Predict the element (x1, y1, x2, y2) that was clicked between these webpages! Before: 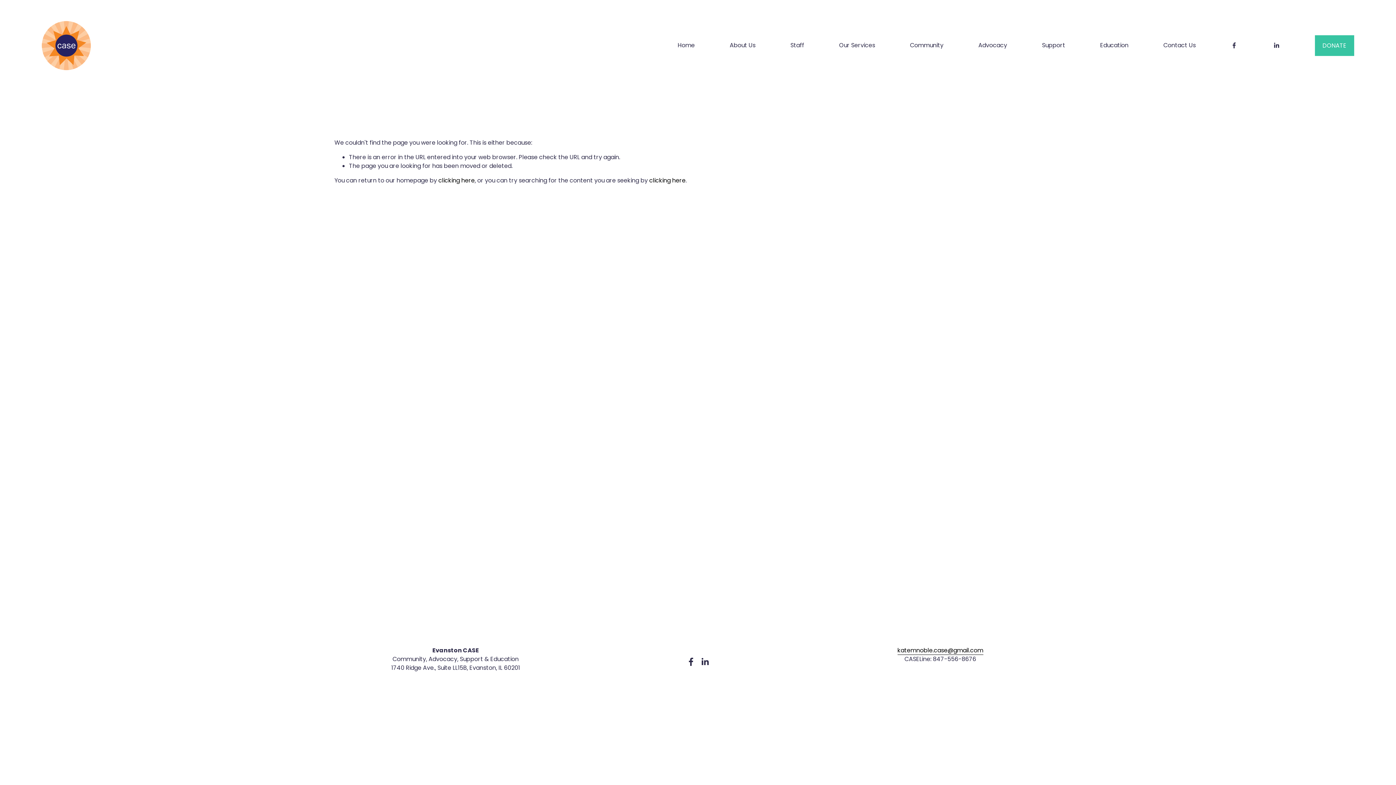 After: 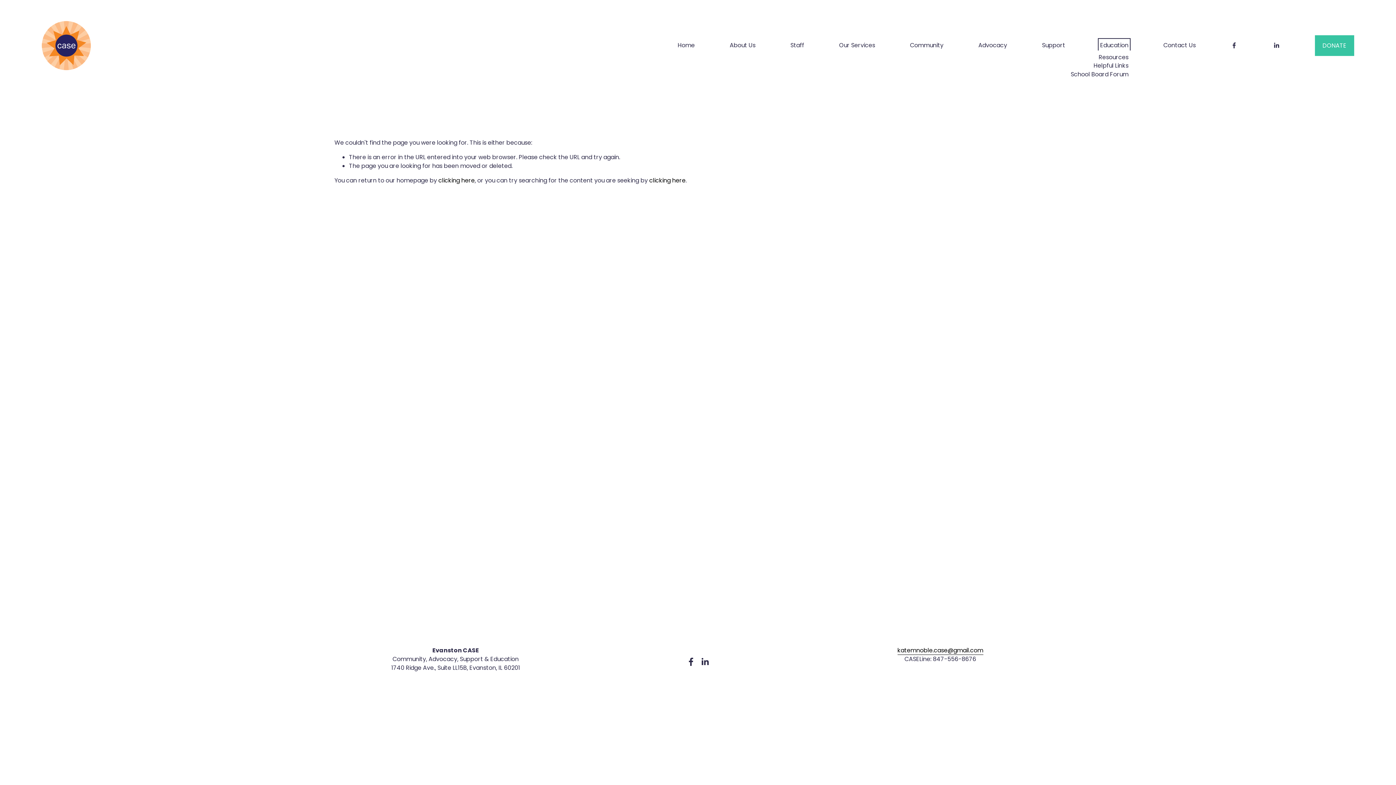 Action: label: folder dropdown bbox: (1100, 40, 1128, 50)